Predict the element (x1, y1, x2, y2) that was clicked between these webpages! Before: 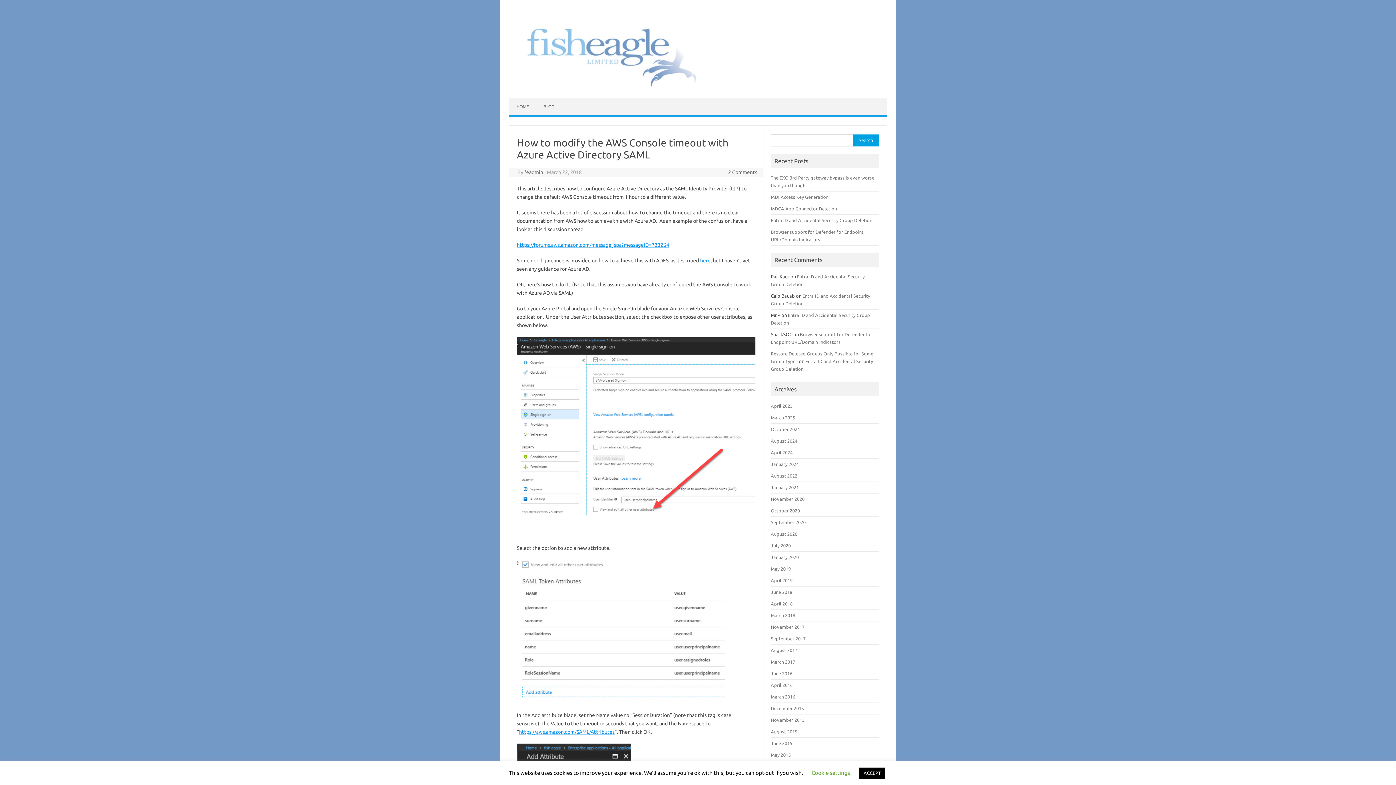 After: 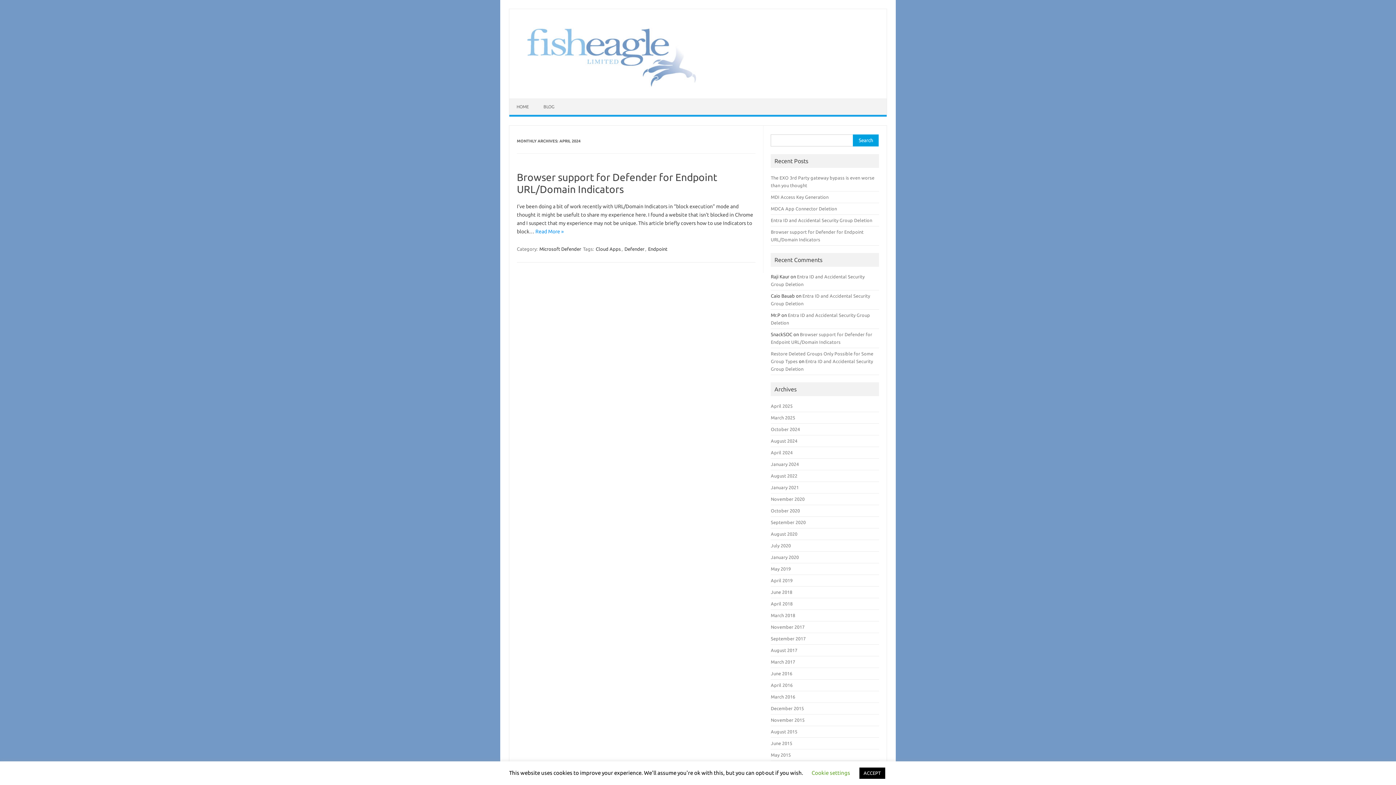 Action: label: April 2024 bbox: (771, 450, 792, 455)